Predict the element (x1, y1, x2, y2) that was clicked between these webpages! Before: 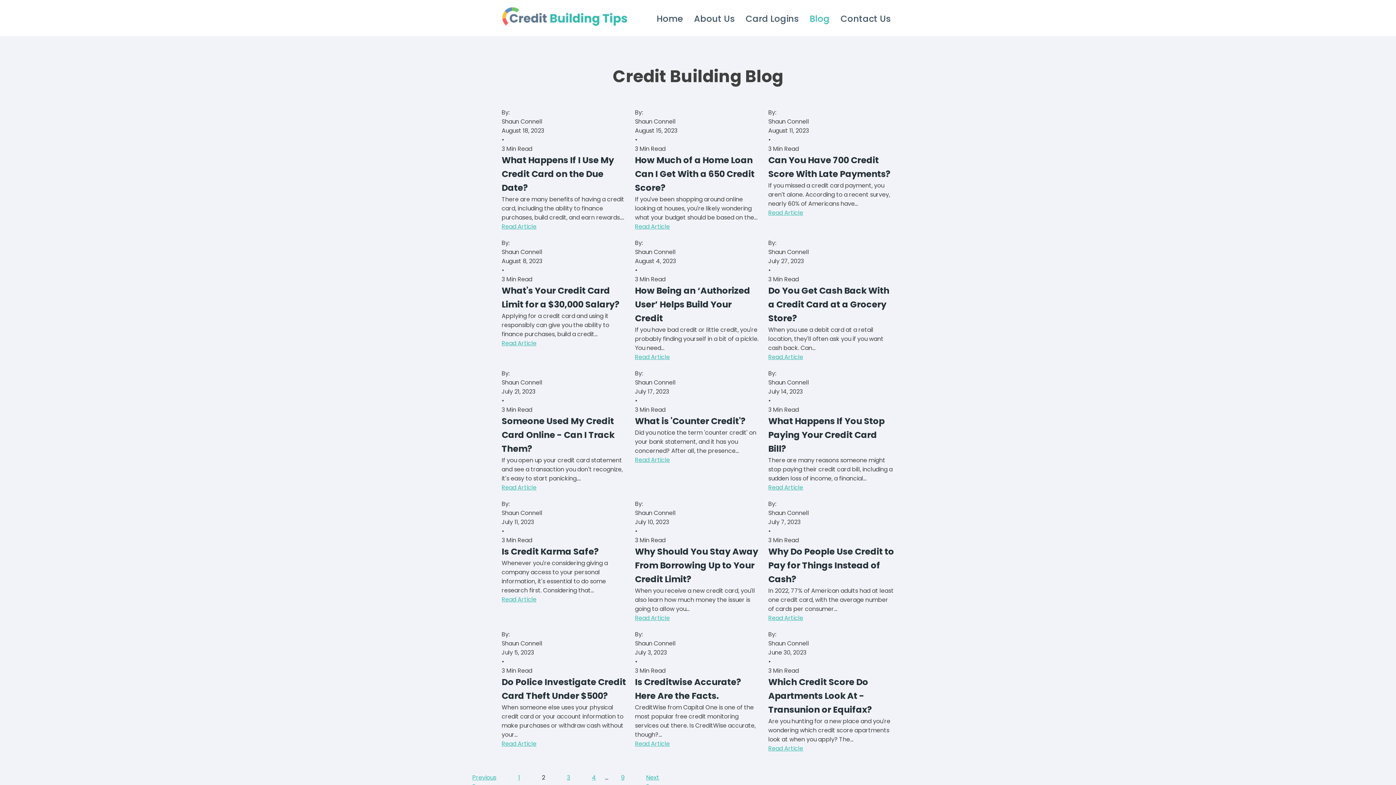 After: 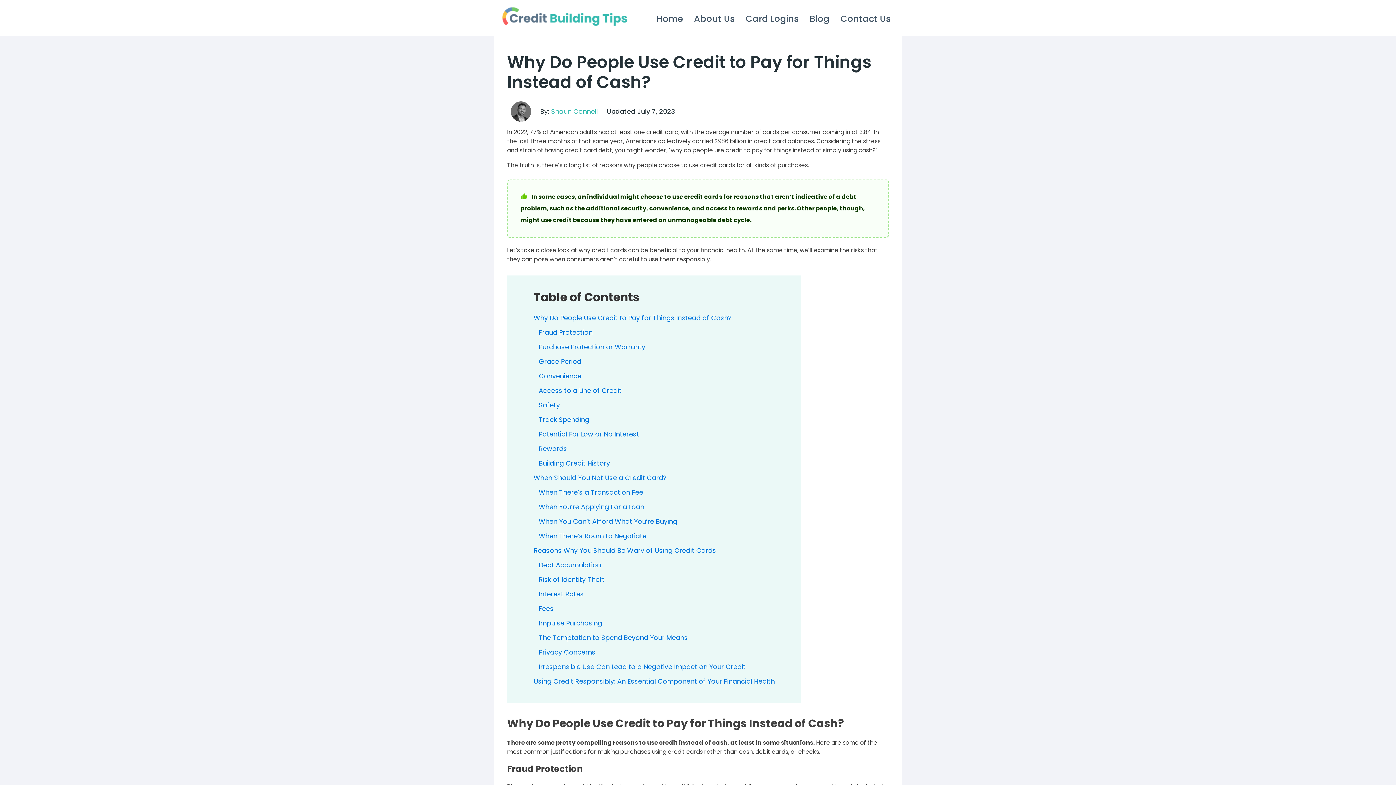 Action: label: Read Article
 bbox: (768, 613, 803, 622)